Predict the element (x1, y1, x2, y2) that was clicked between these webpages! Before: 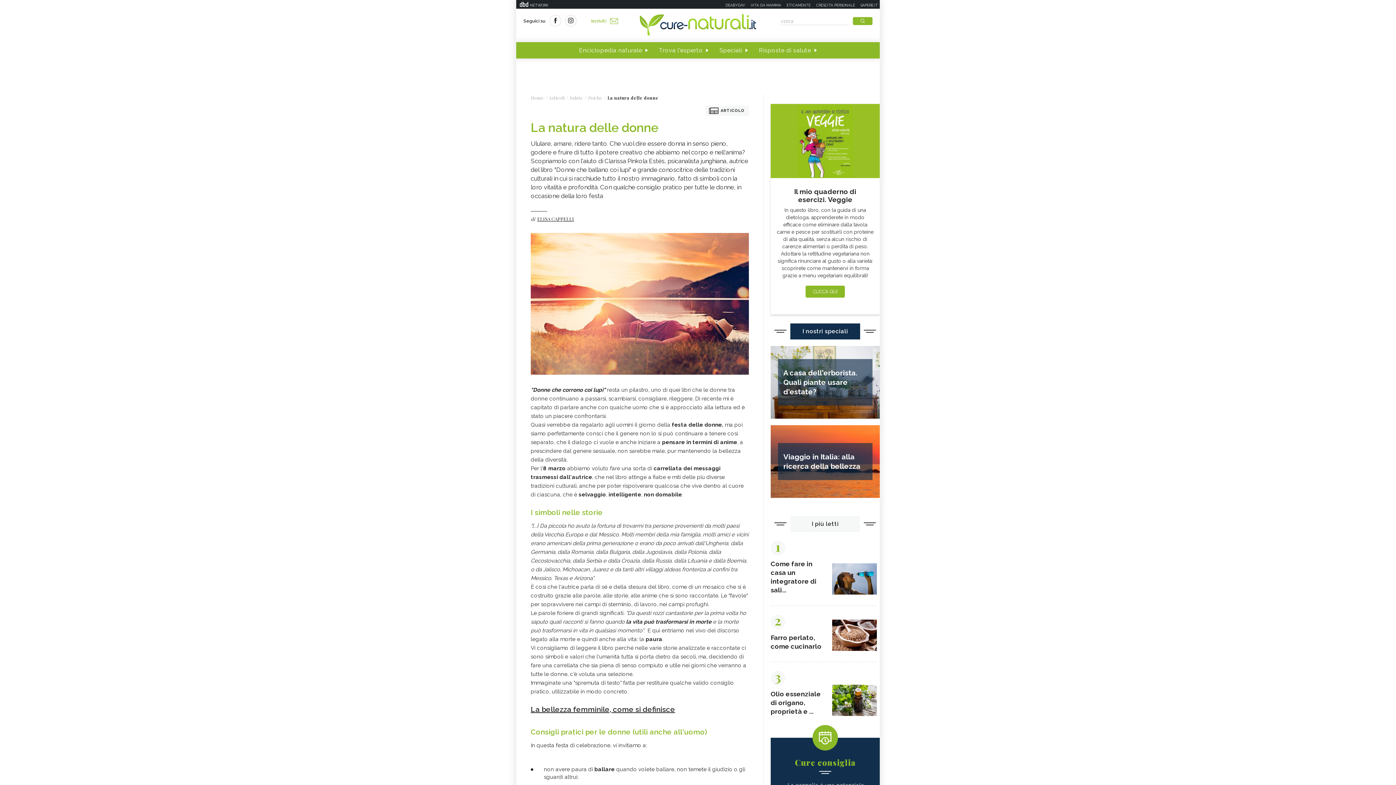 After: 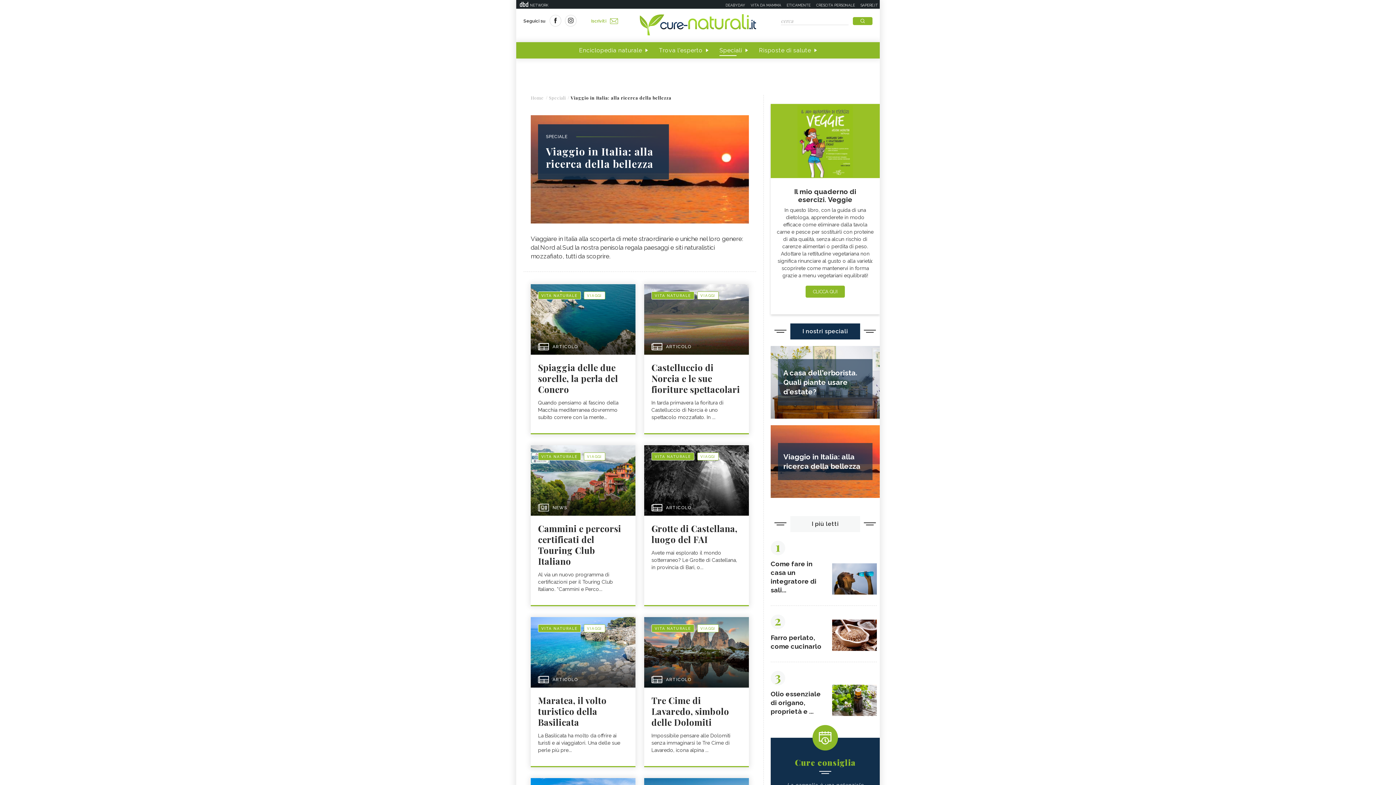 Action: bbox: (770, 425, 880, 498) label: Viaggio in Italia: alla ricerca della bellezza